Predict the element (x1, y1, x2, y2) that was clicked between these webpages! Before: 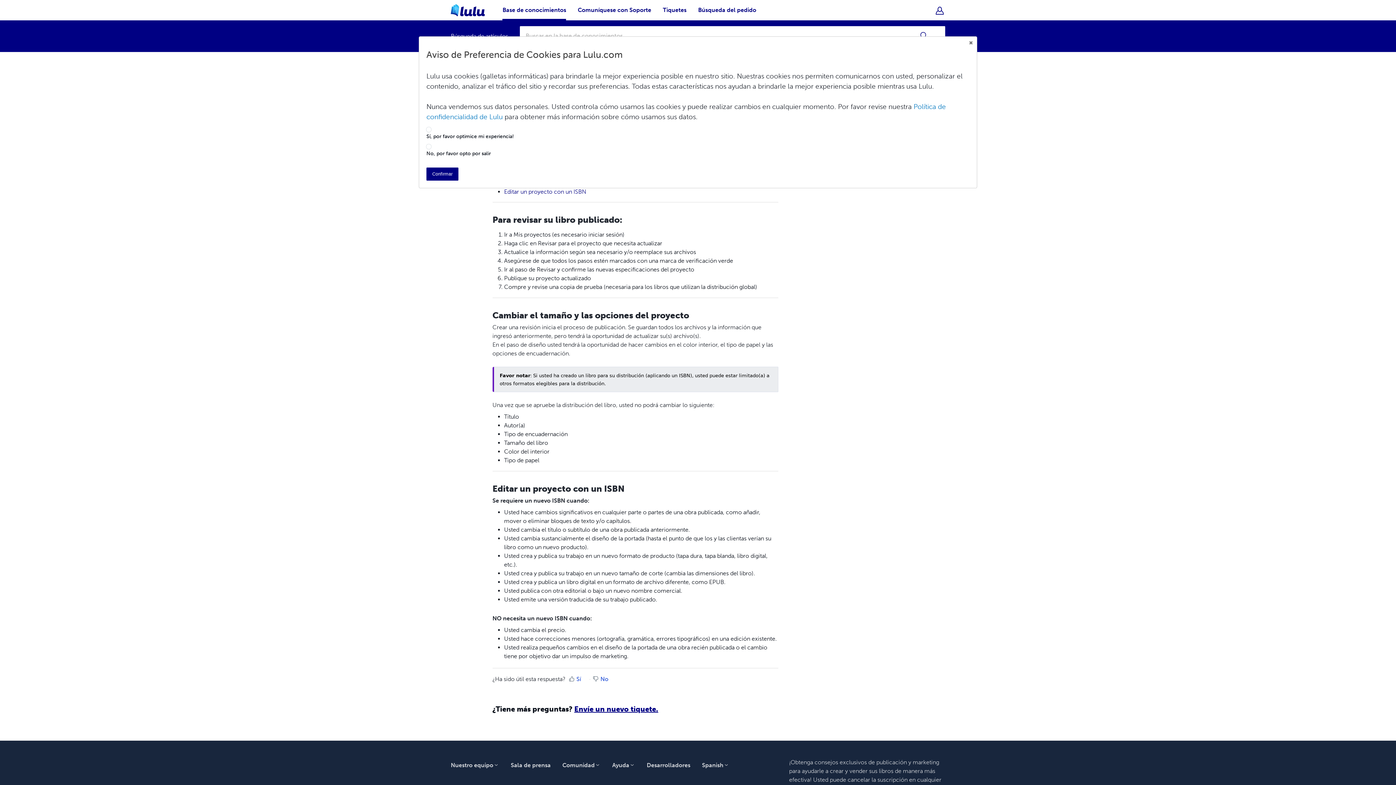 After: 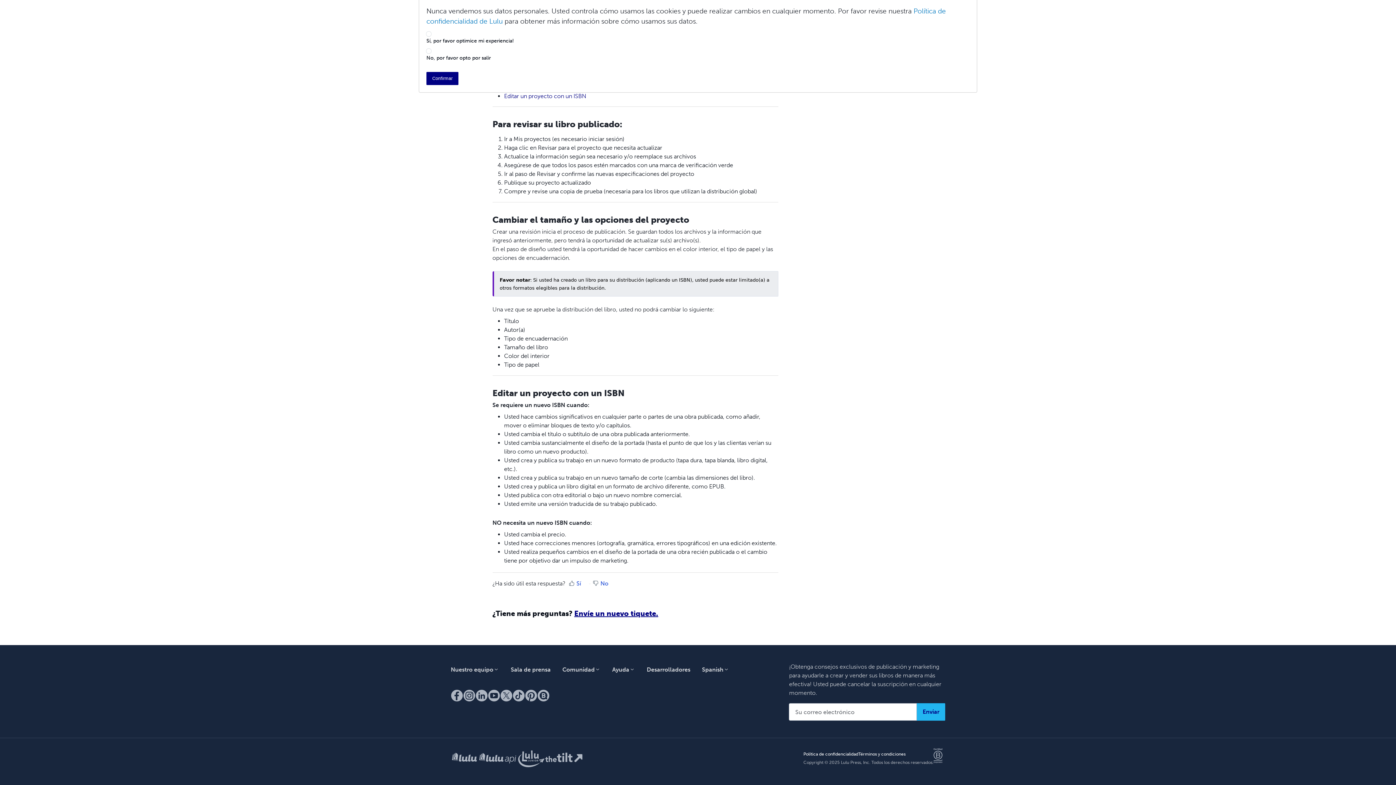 Action: label: Editar un proyecto con un ISBN bbox: (504, 188, 586, 195)